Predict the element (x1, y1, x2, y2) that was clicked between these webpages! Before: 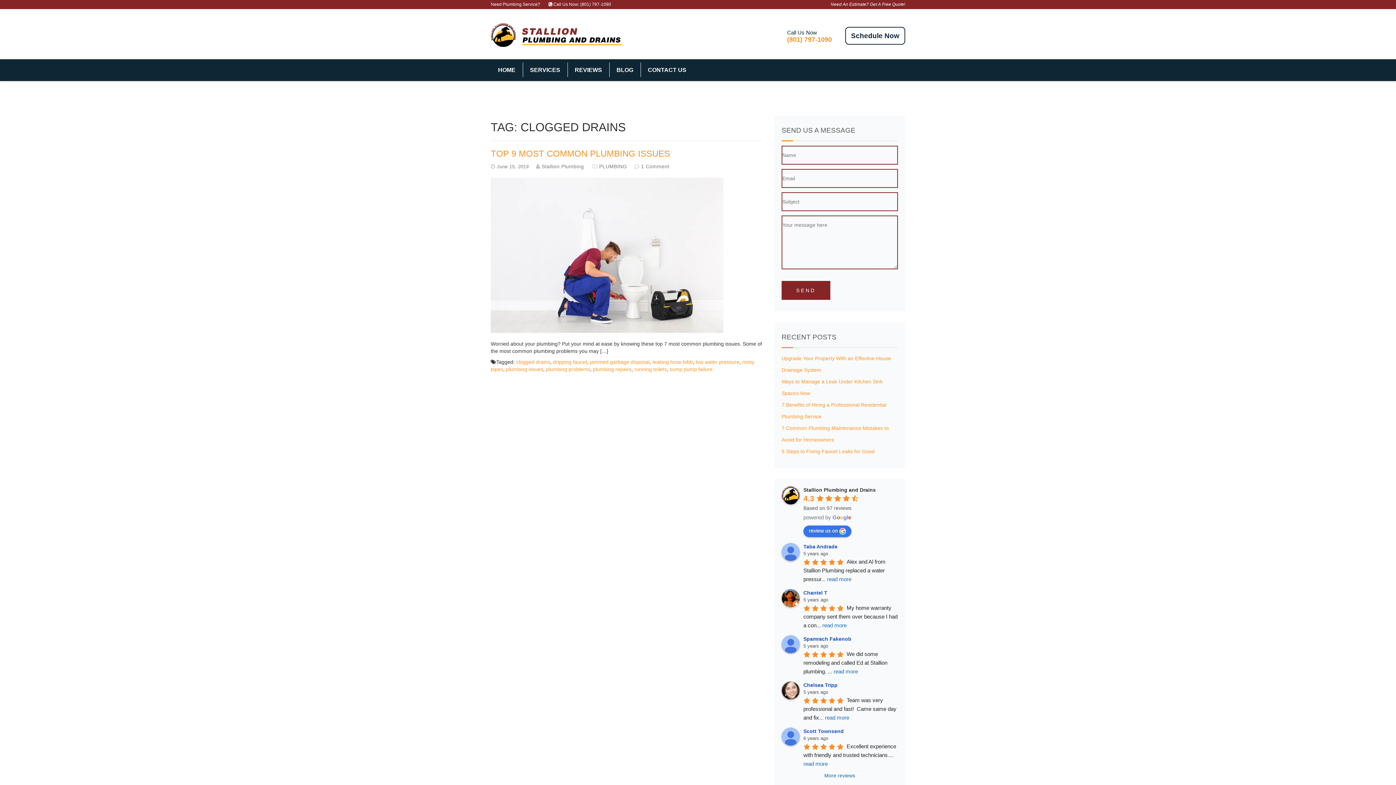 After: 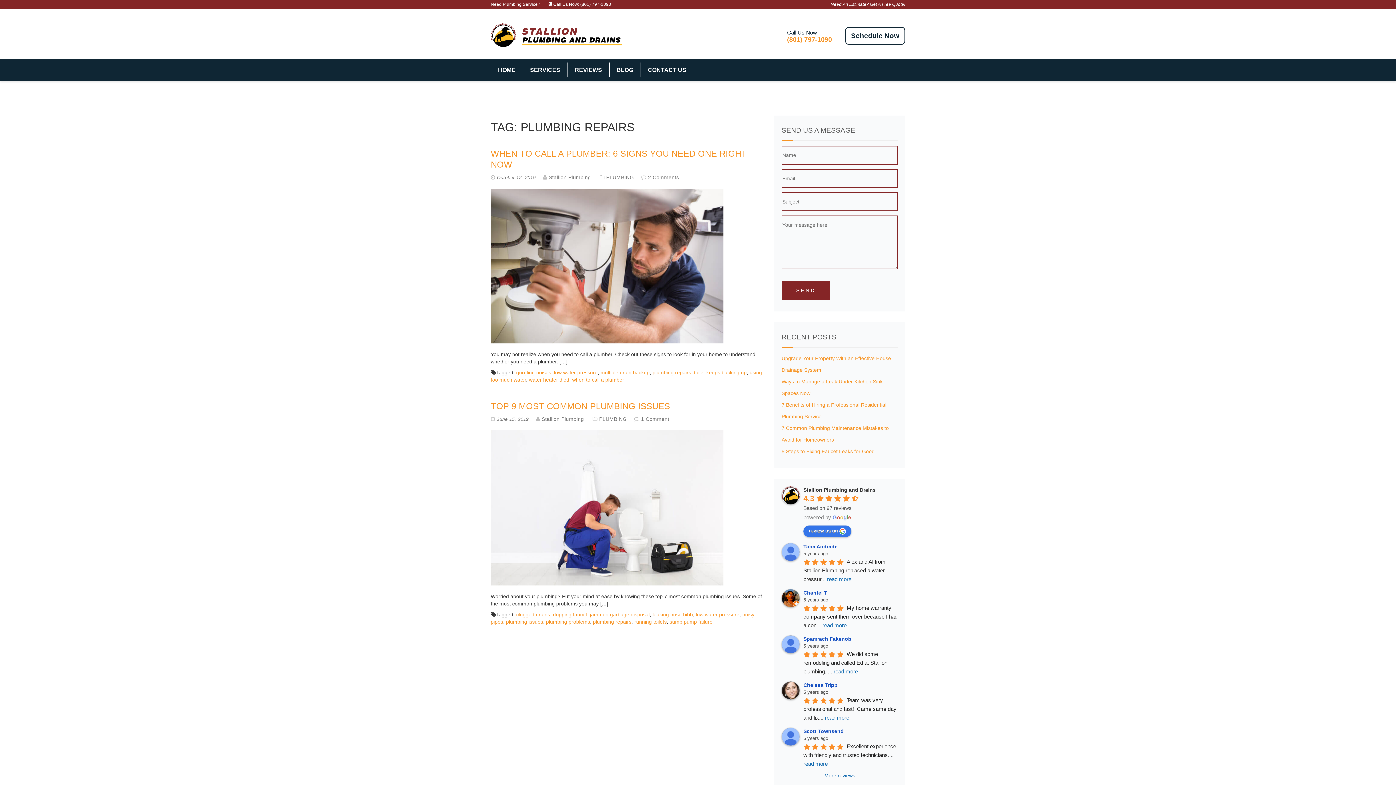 Action: bbox: (593, 366, 631, 372) label: plumbing repairs